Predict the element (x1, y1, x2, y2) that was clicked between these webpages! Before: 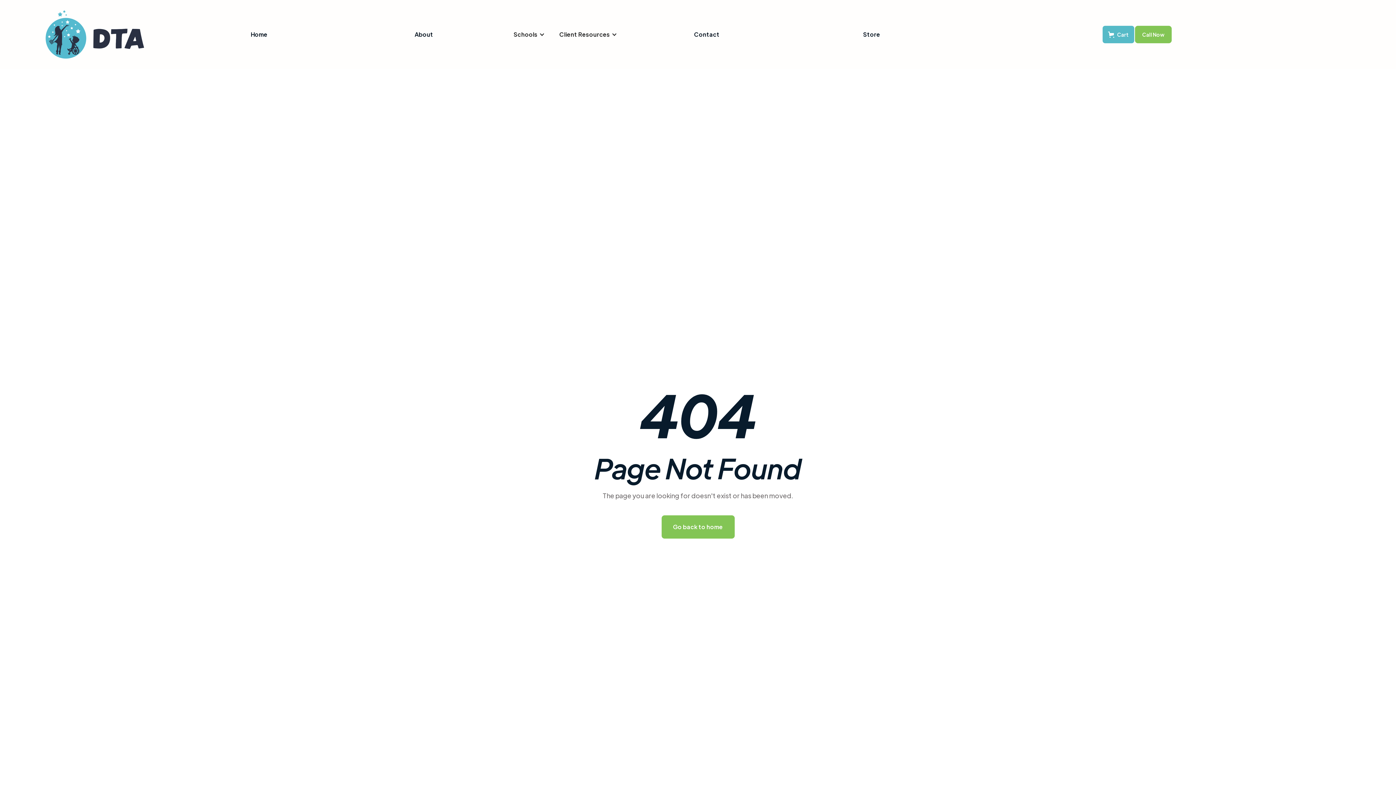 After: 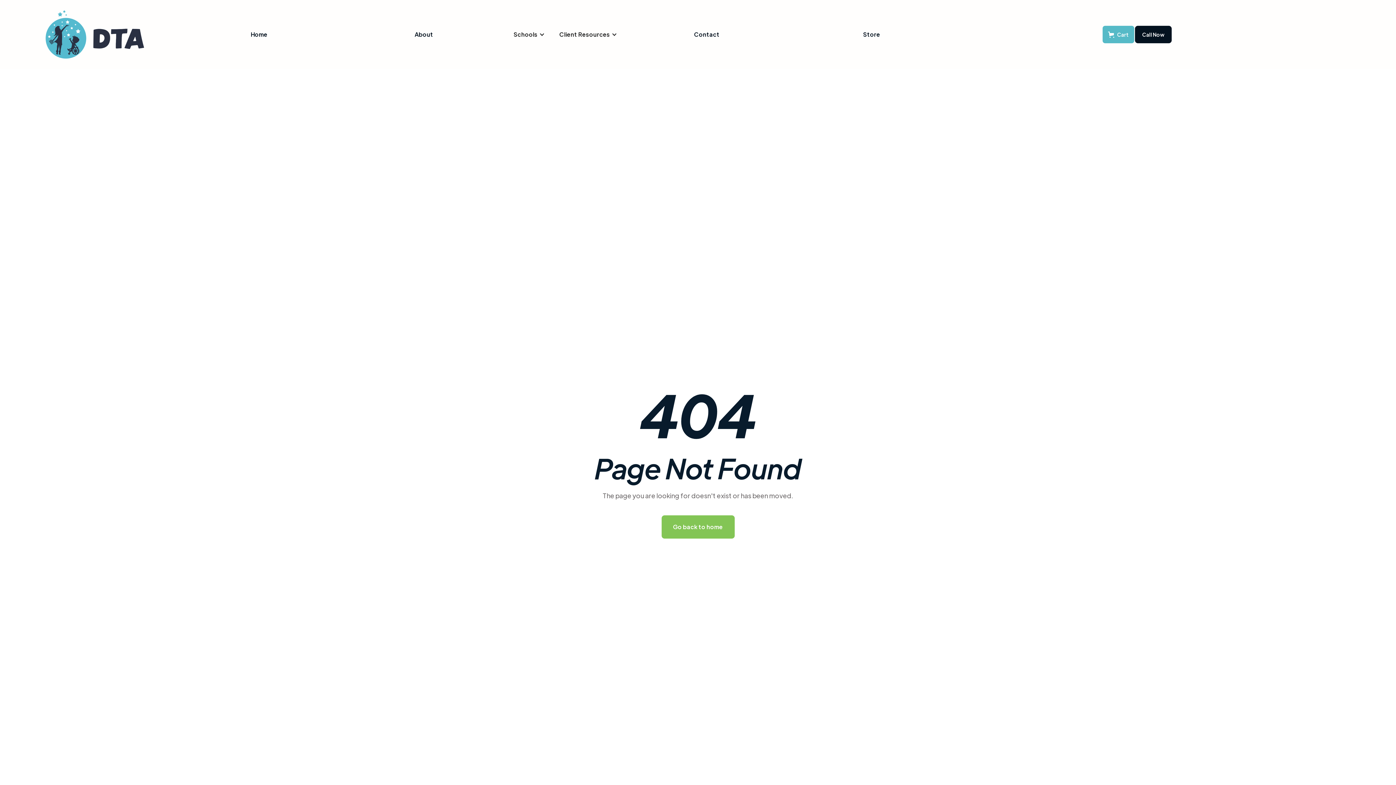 Action: label: Call Now bbox: (1135, 25, 1172, 43)